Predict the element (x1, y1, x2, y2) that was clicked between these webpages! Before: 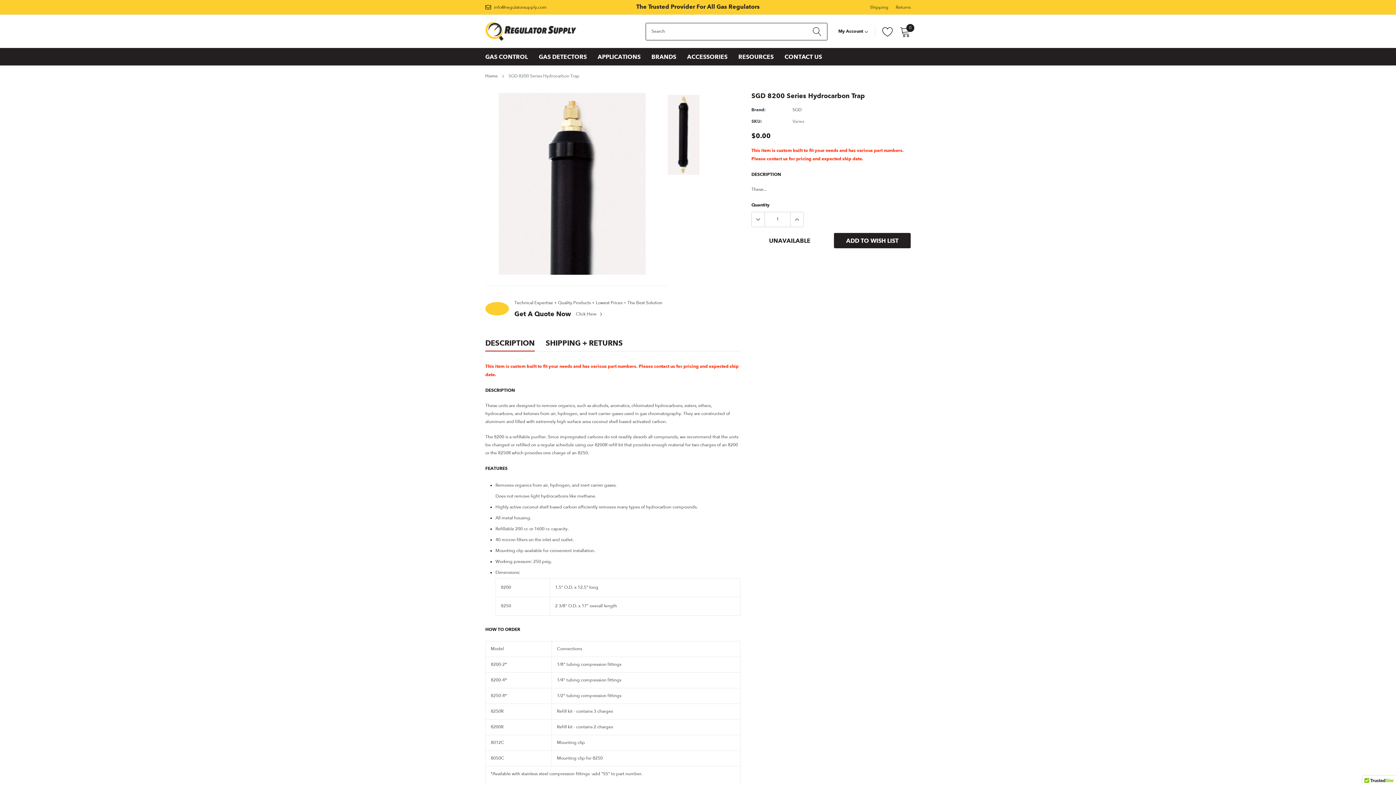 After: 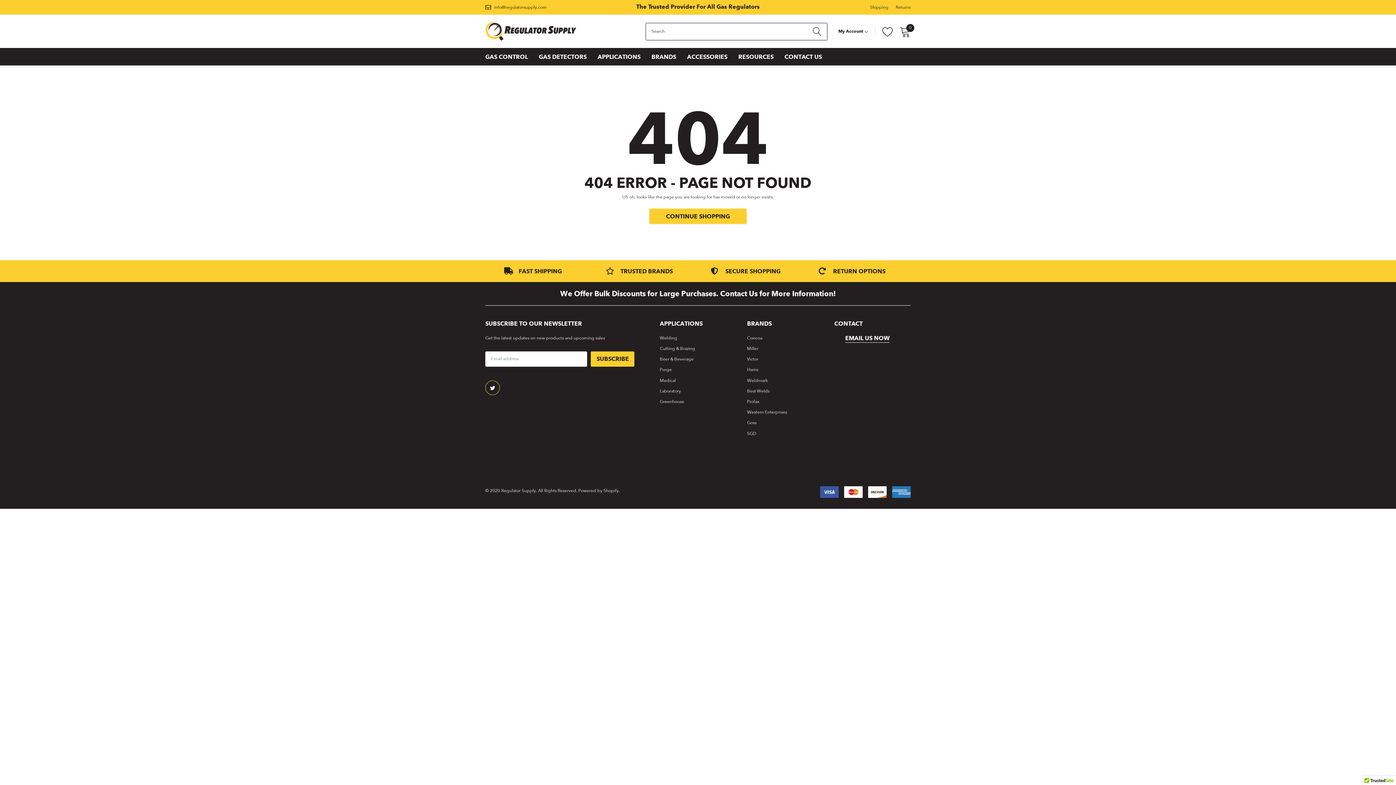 Action: bbox: (882, 26, 893, 36)